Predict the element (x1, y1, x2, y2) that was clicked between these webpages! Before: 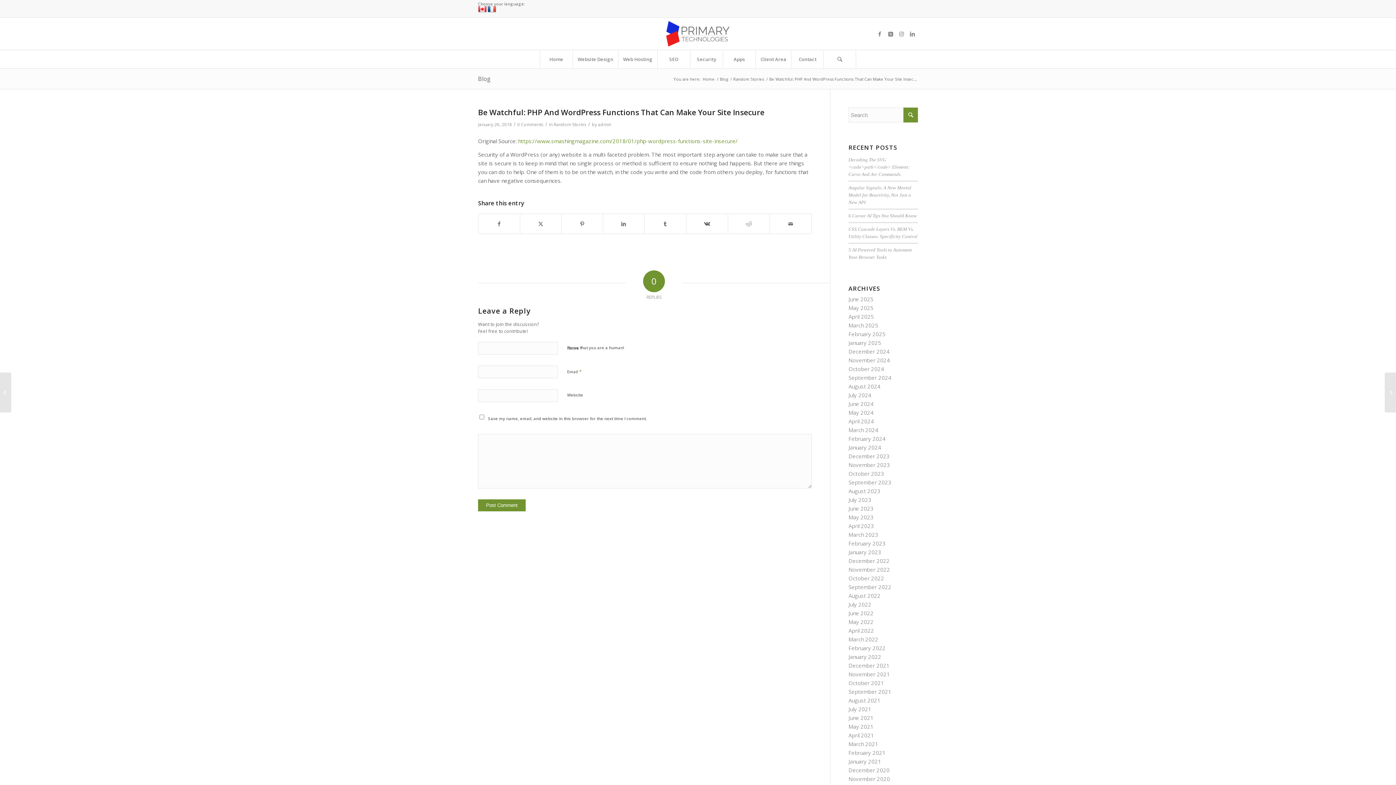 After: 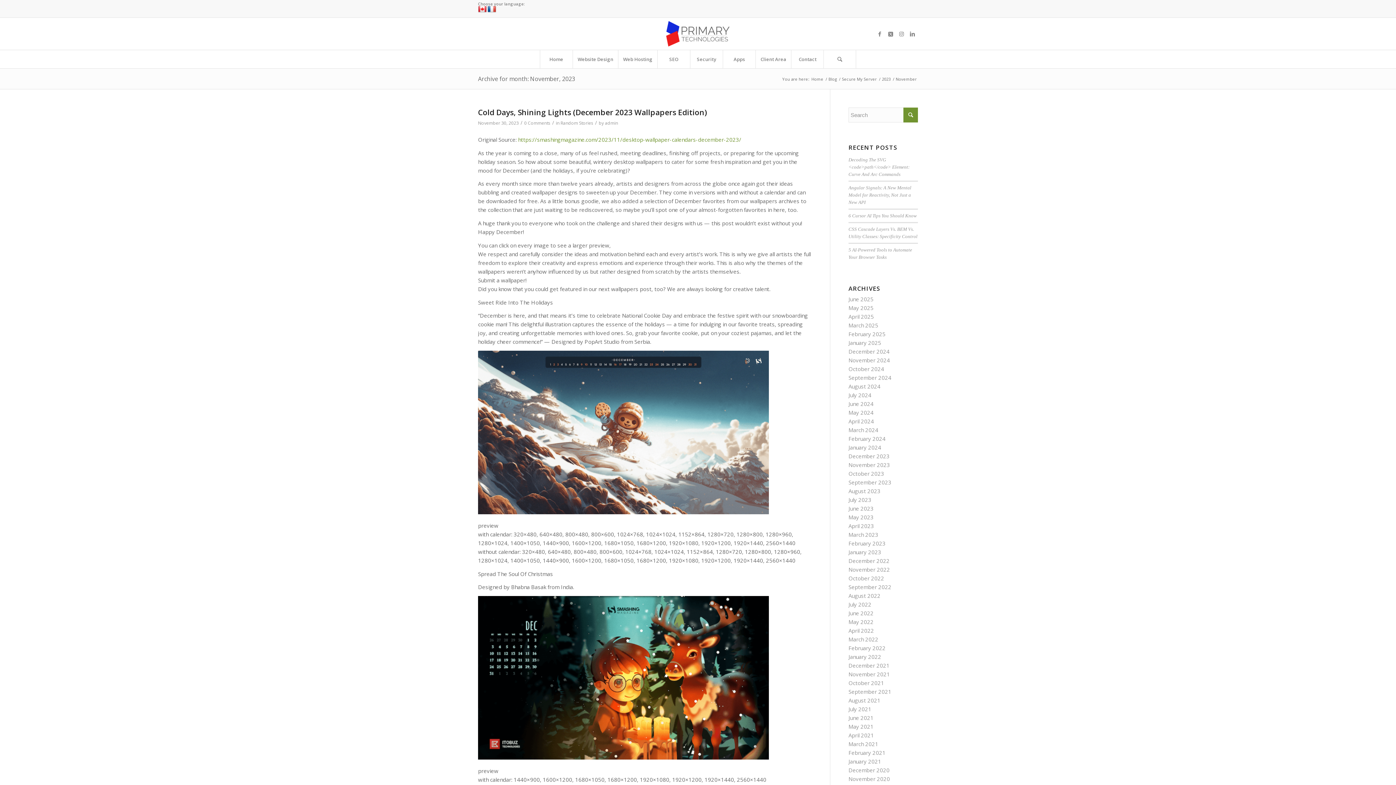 Action: bbox: (848, 461, 890, 468) label: November 2023